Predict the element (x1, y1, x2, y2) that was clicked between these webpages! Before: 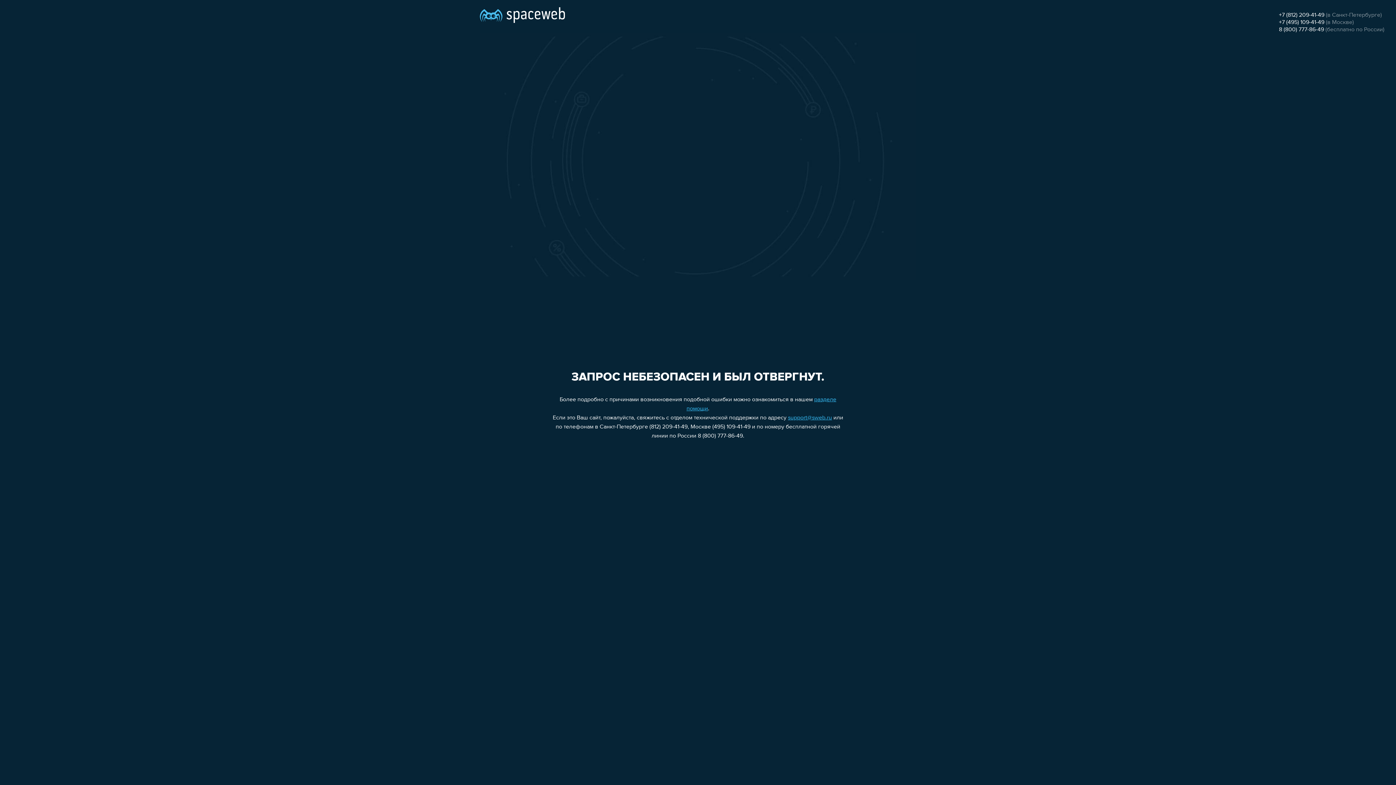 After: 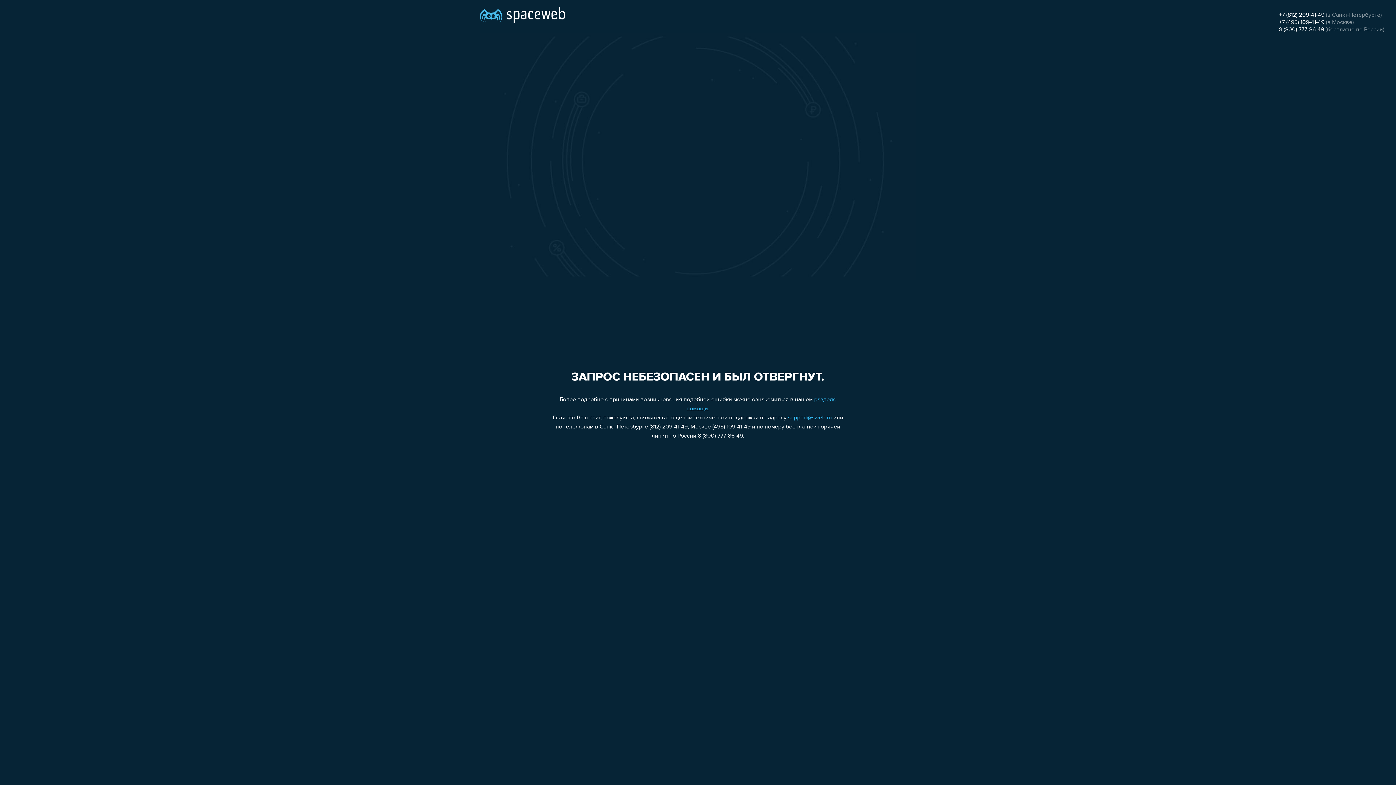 Action: label: +7 (812) 209-41-49 bbox: (1279, 12, 1324, 18)